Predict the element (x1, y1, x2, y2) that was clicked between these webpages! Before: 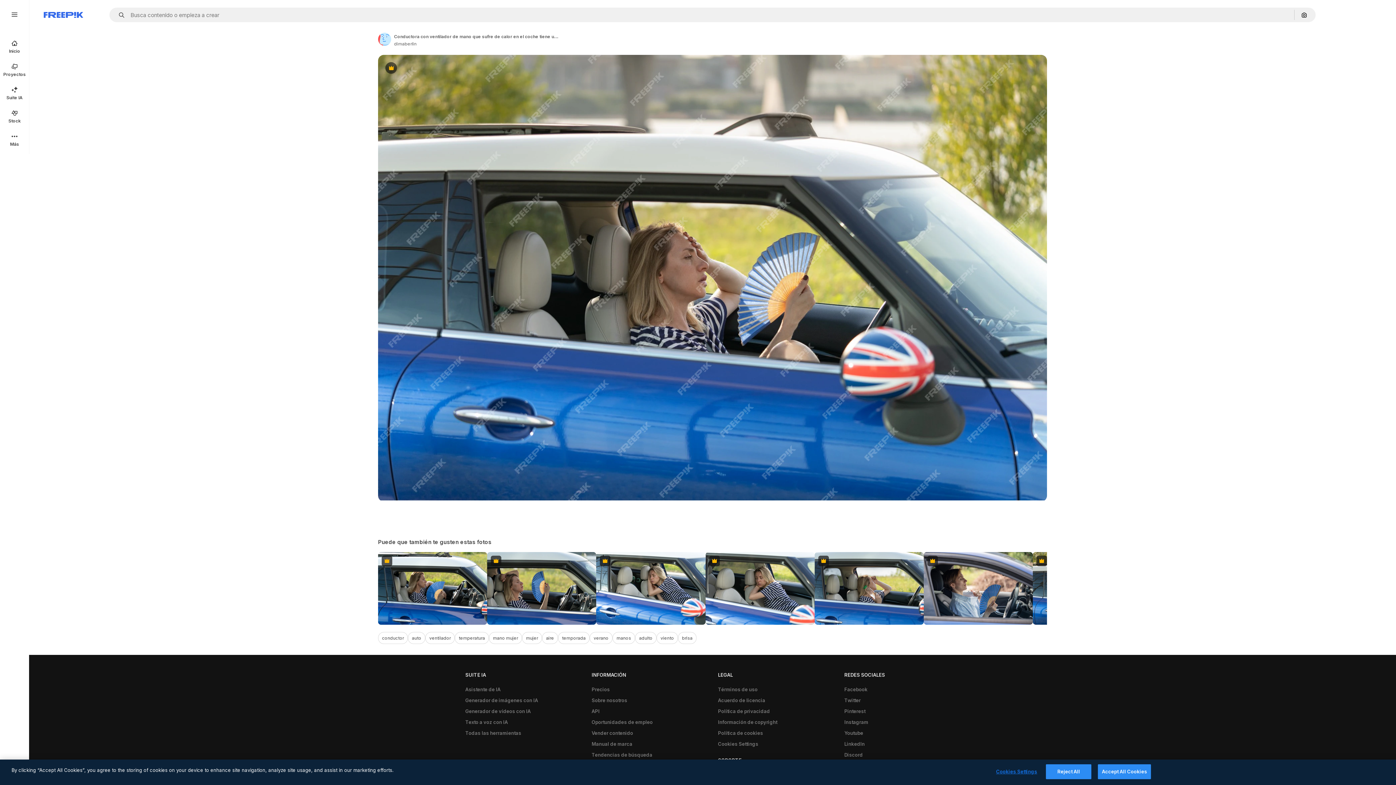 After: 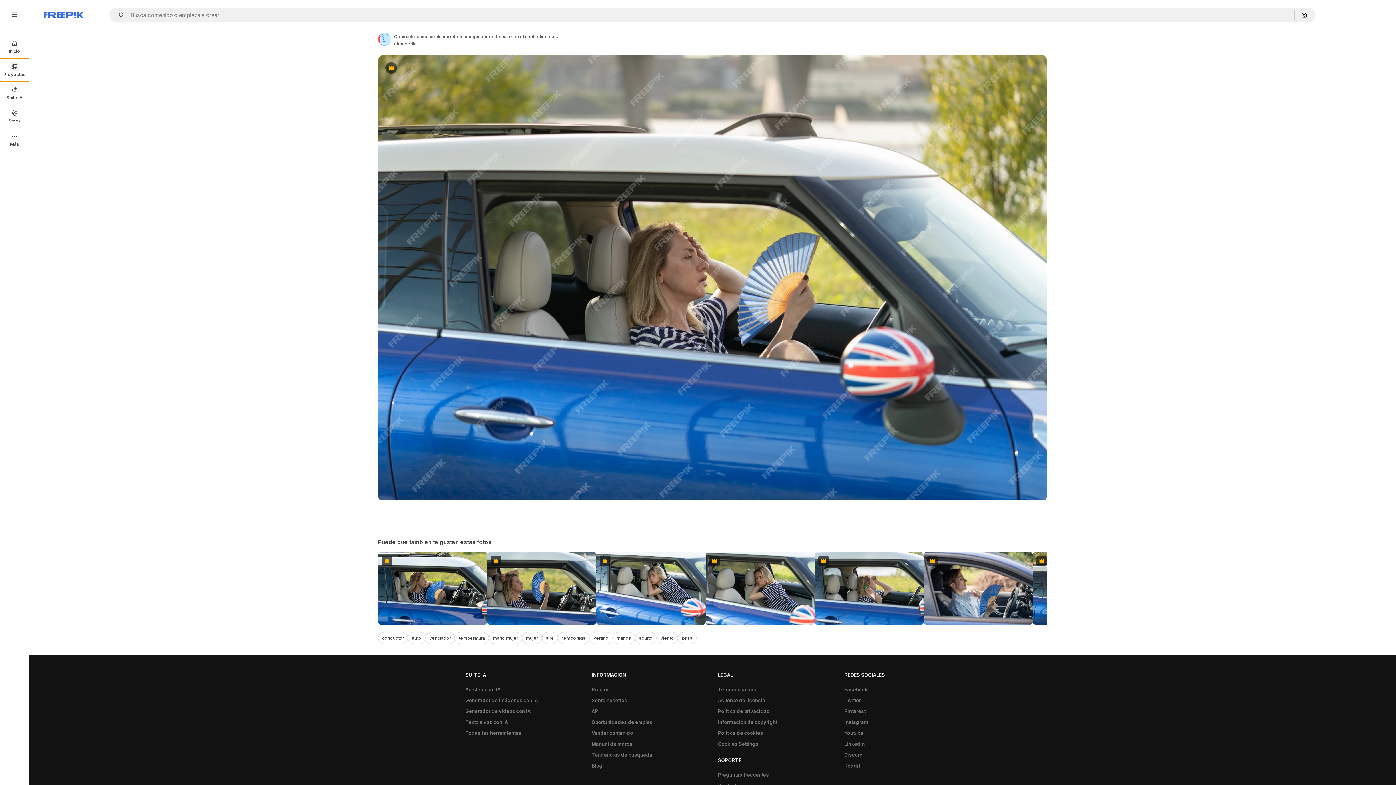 Action: label: Proyectos bbox: (0, 58, 29, 81)